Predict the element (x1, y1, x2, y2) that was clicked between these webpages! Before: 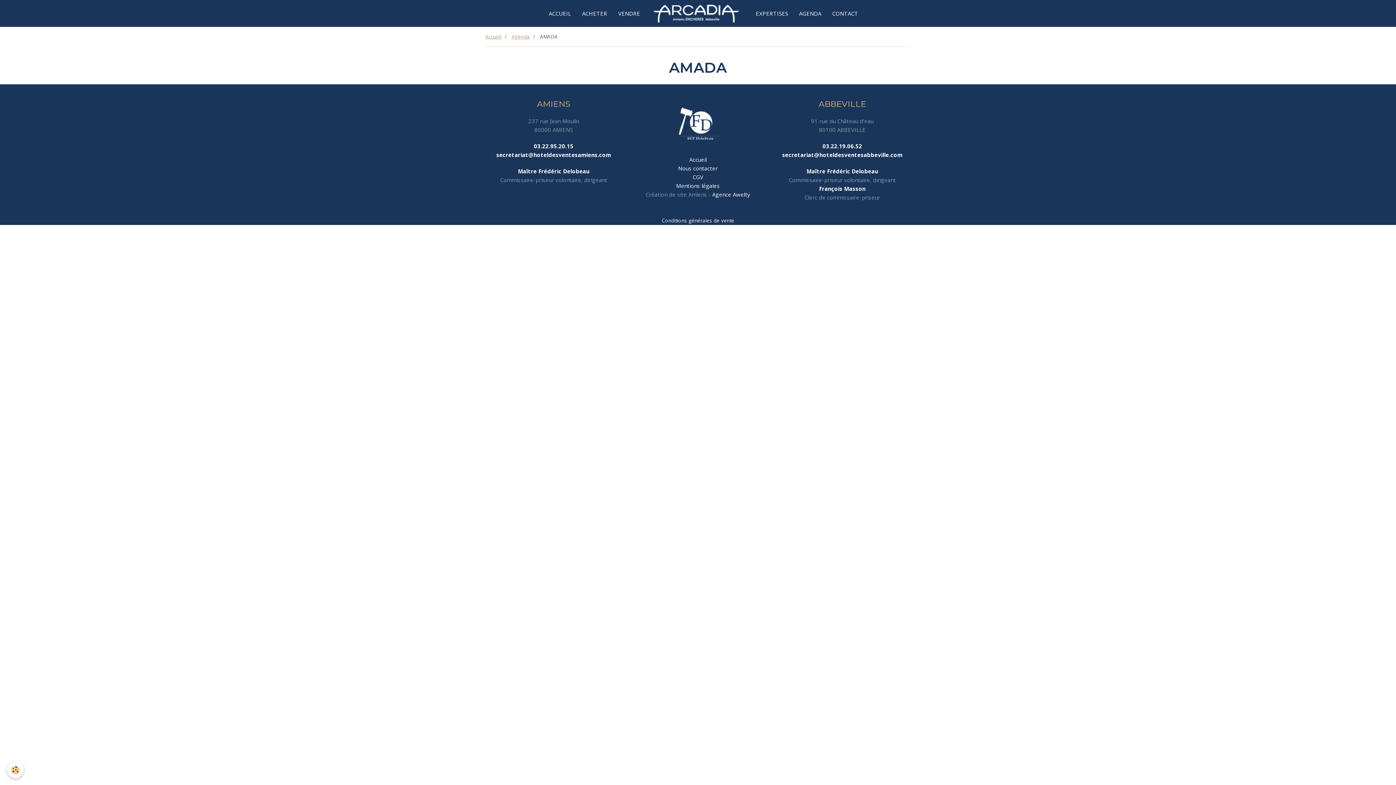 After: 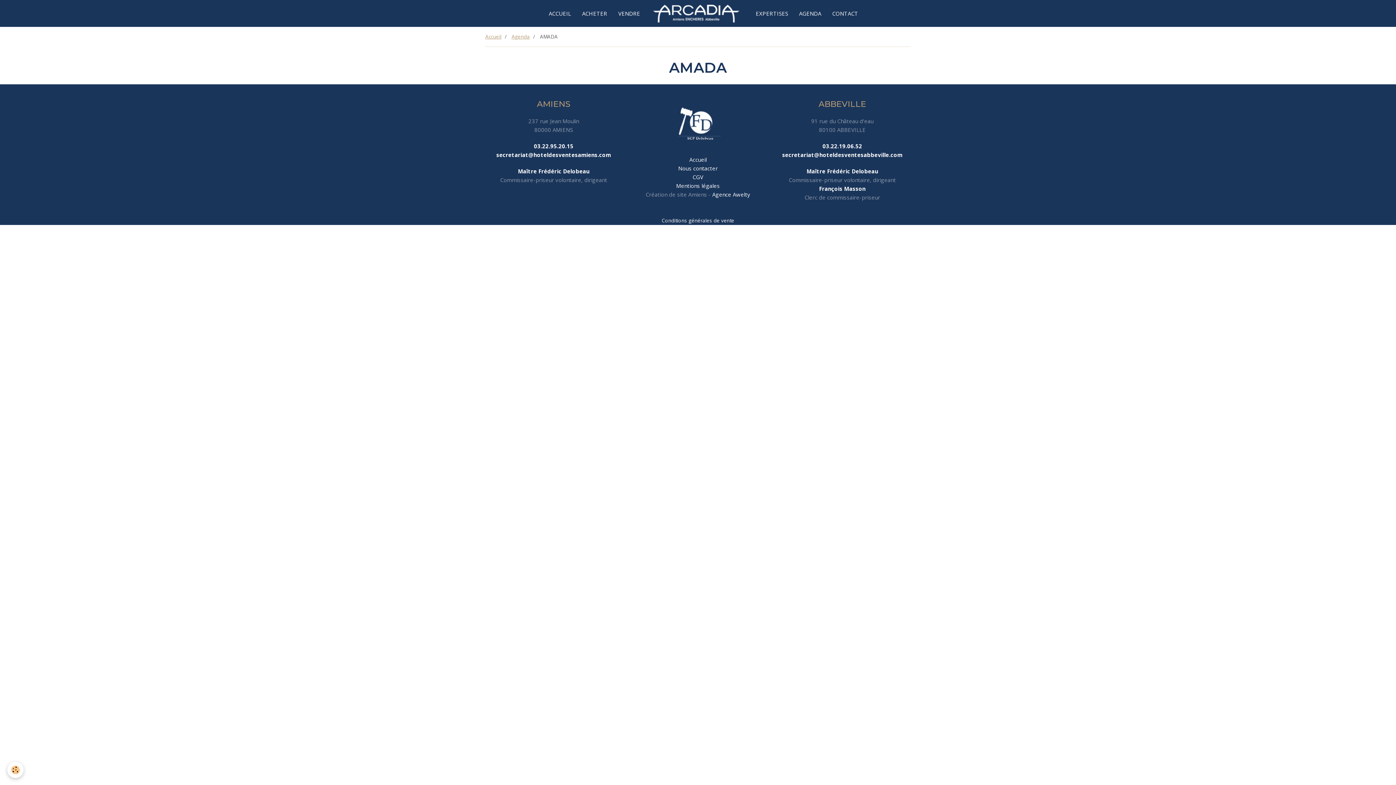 Action: bbox: (534, 142, 573, 149) label: 03.22.95.20.15